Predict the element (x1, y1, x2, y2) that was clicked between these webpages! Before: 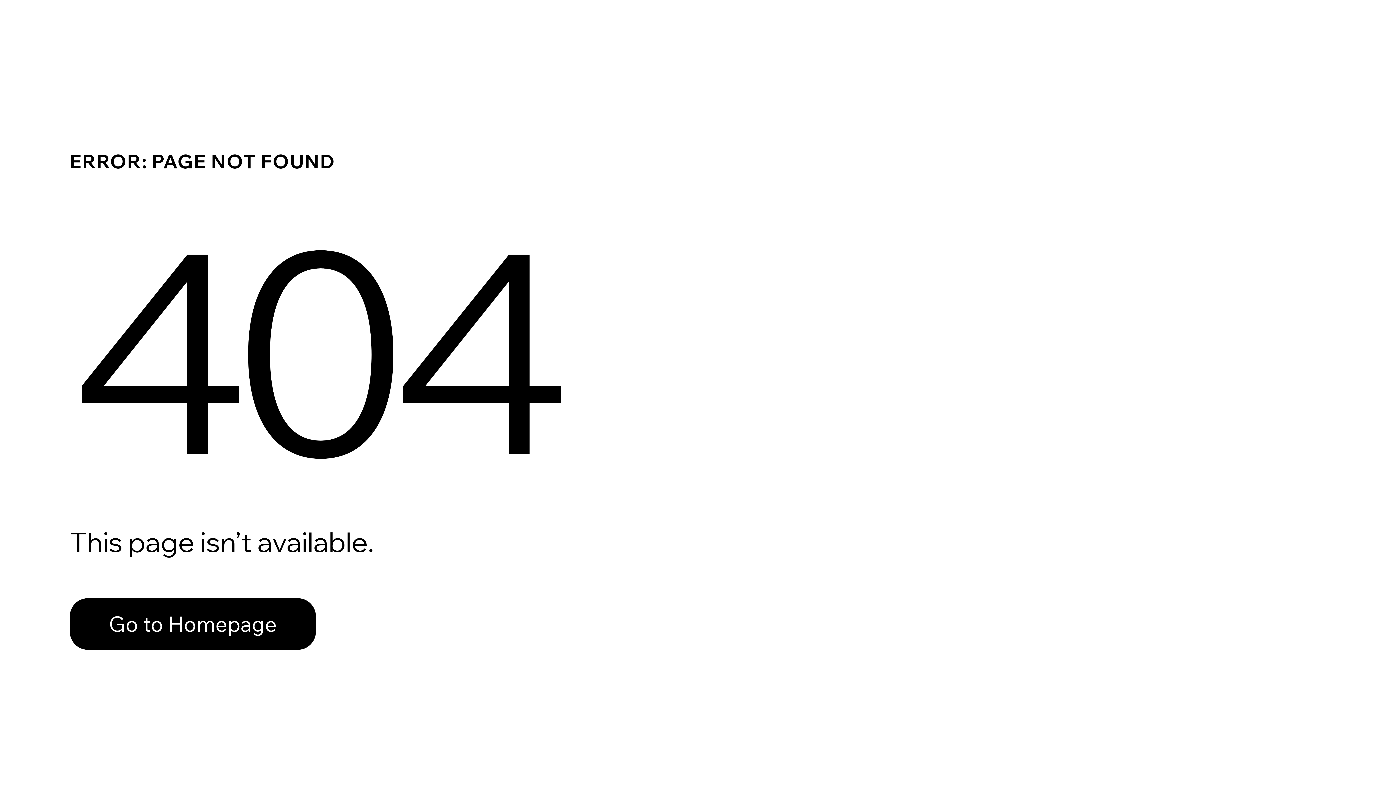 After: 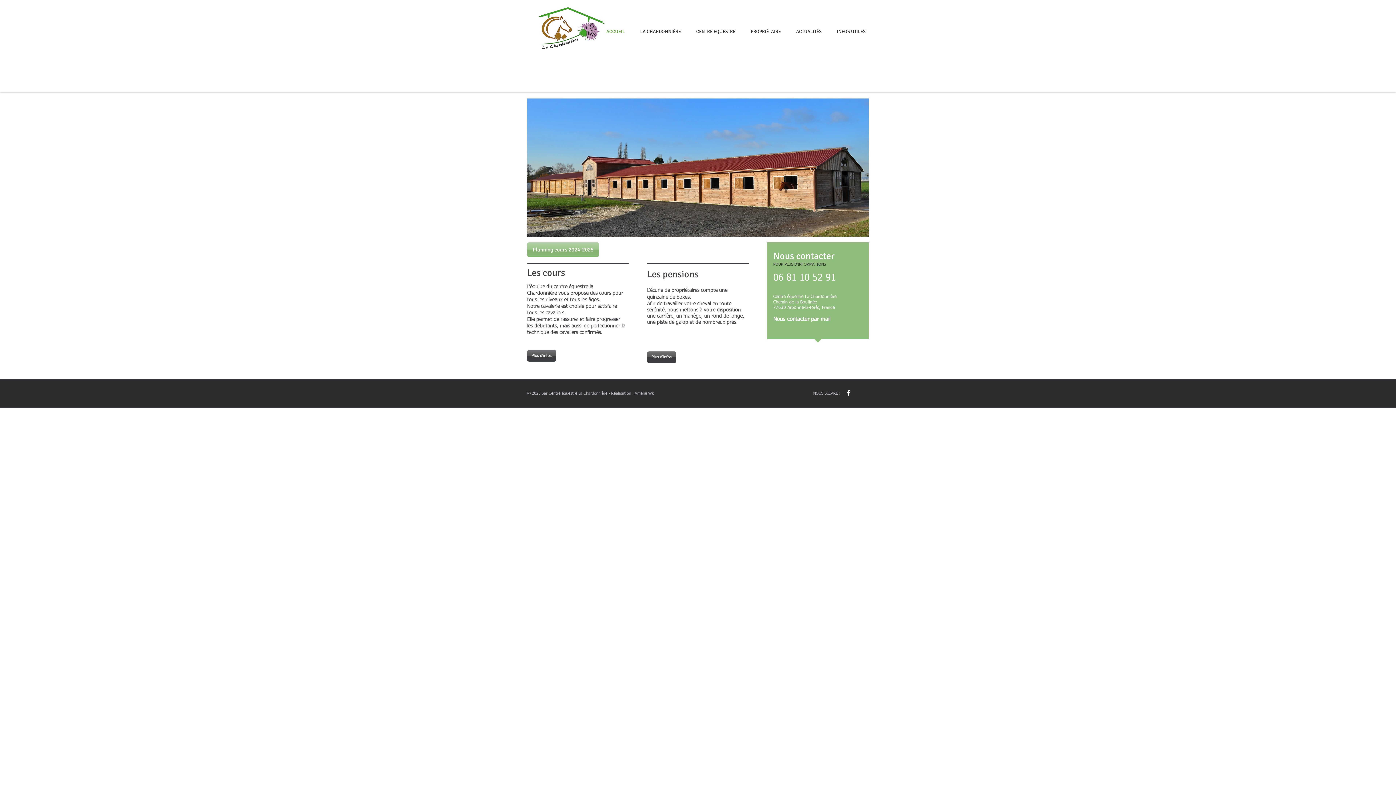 Action: bbox: (69, 598, 316, 650) label: Go to Homepage